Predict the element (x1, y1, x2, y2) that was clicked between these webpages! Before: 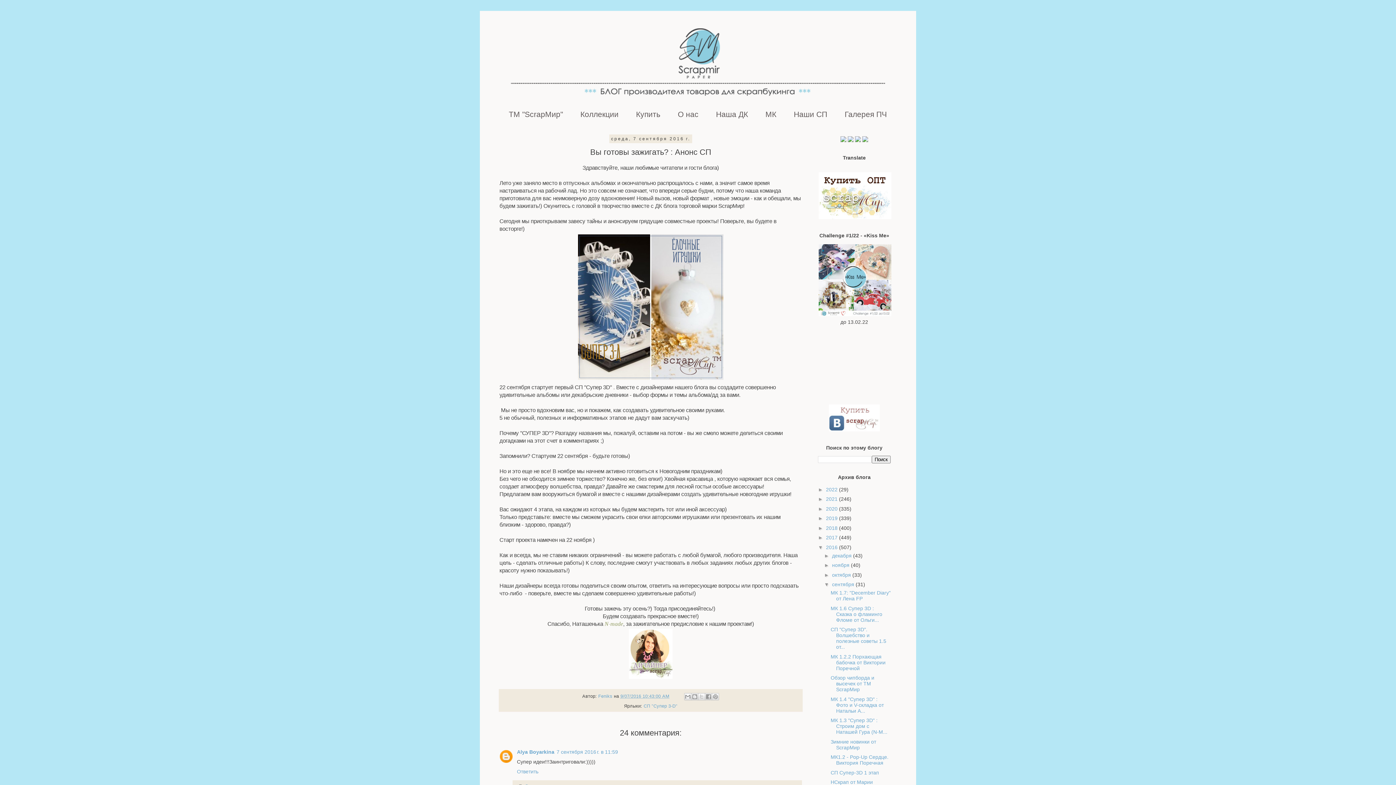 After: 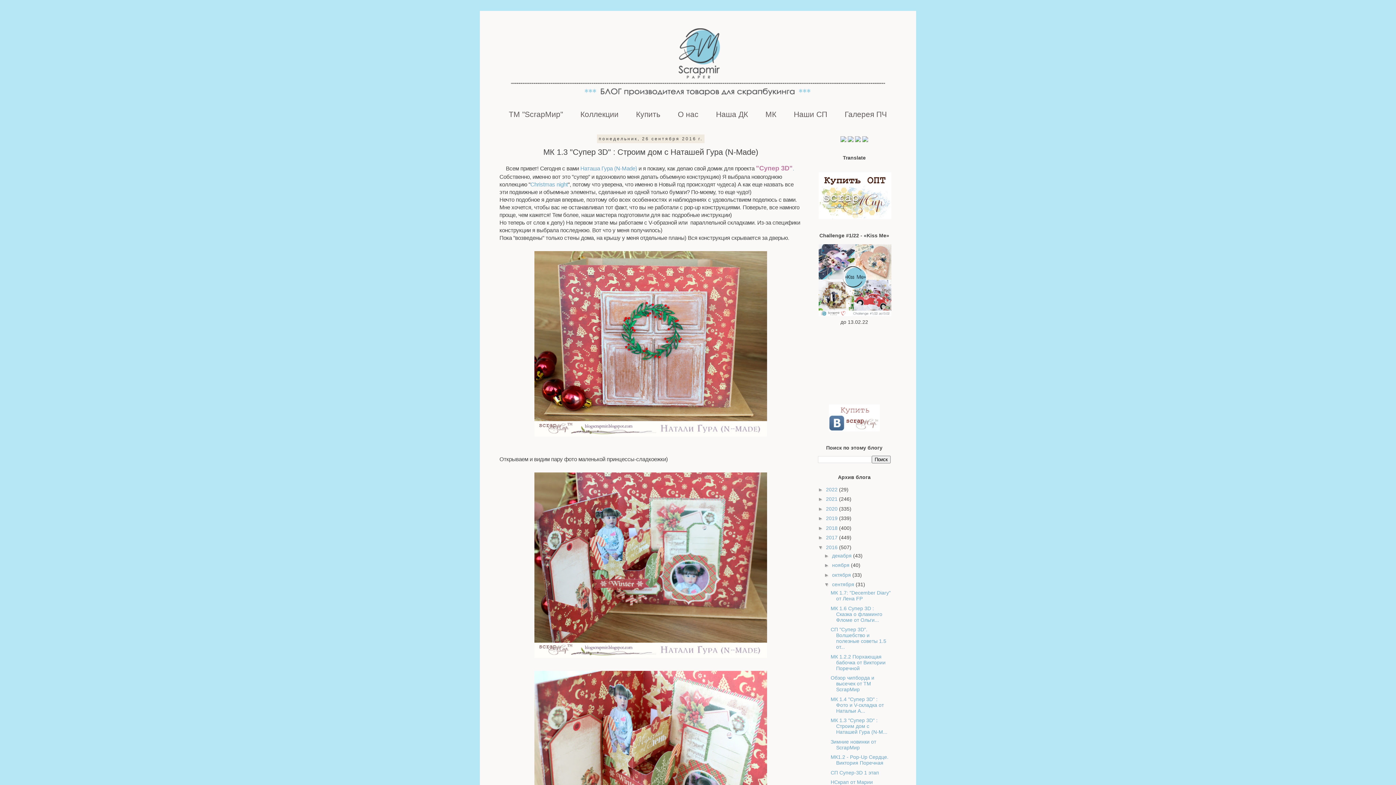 Action: label: МК 1.3 "Супер 3D" : Строим дом с Наташей Гура (N-M... bbox: (830, 717, 887, 735)